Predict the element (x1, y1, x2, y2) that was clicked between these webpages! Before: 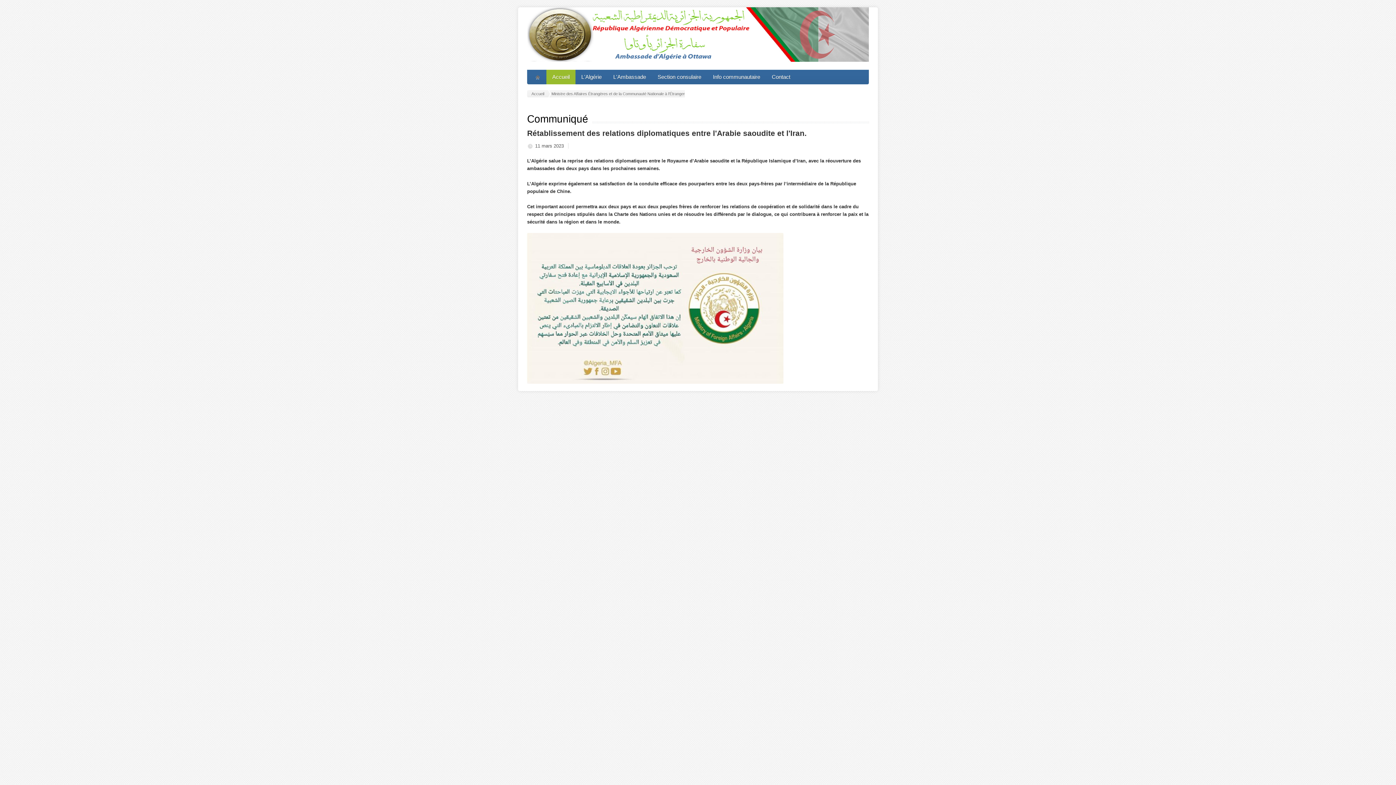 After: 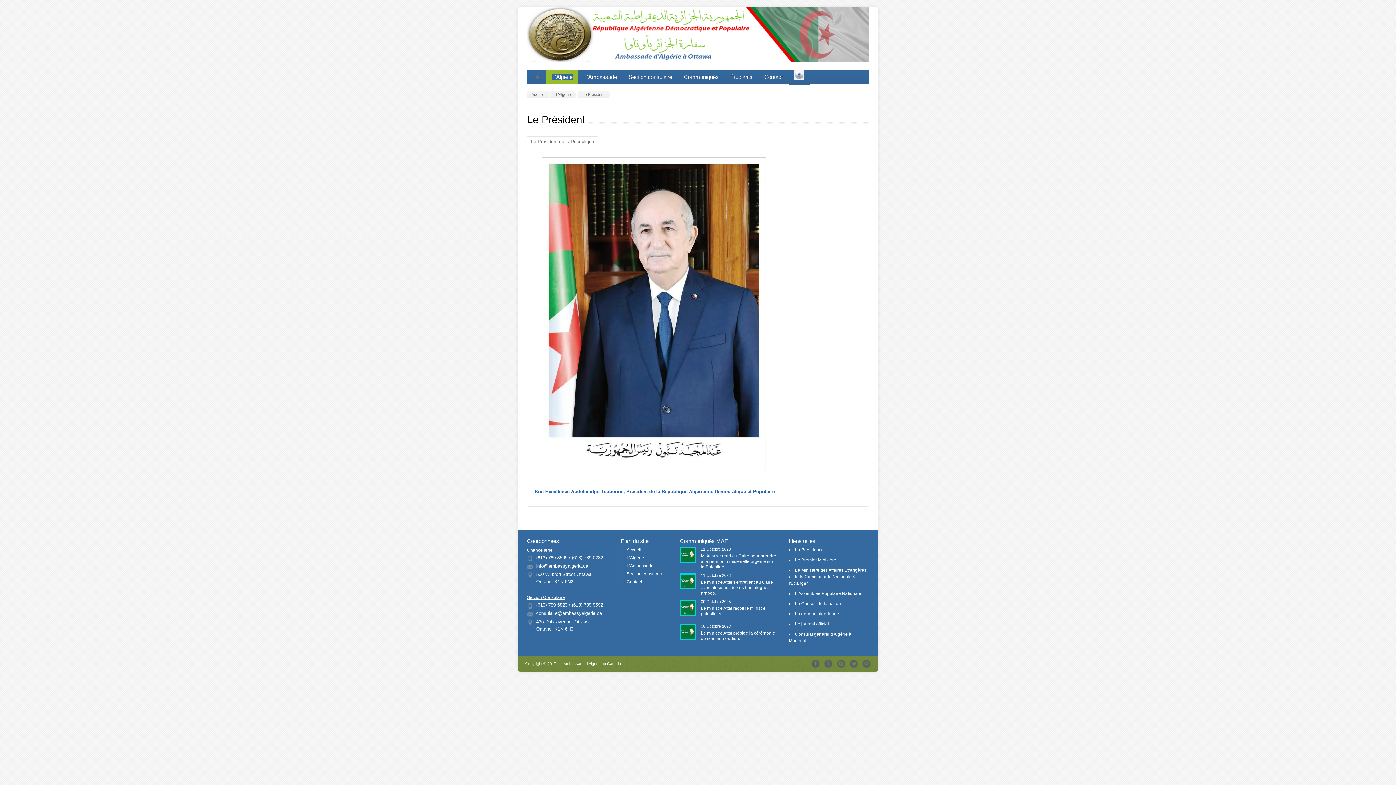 Action: bbox: (575, 69, 607, 84) label: L'Algérie